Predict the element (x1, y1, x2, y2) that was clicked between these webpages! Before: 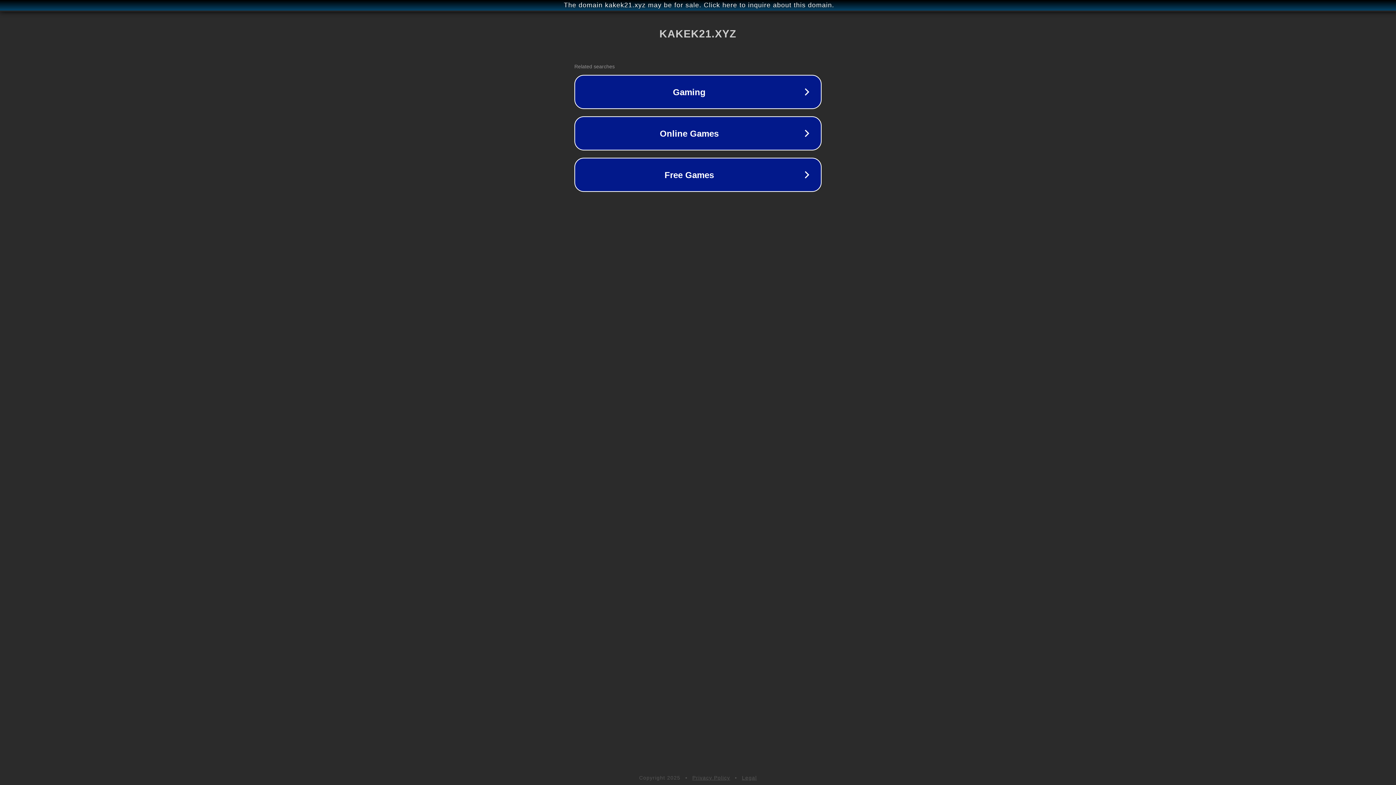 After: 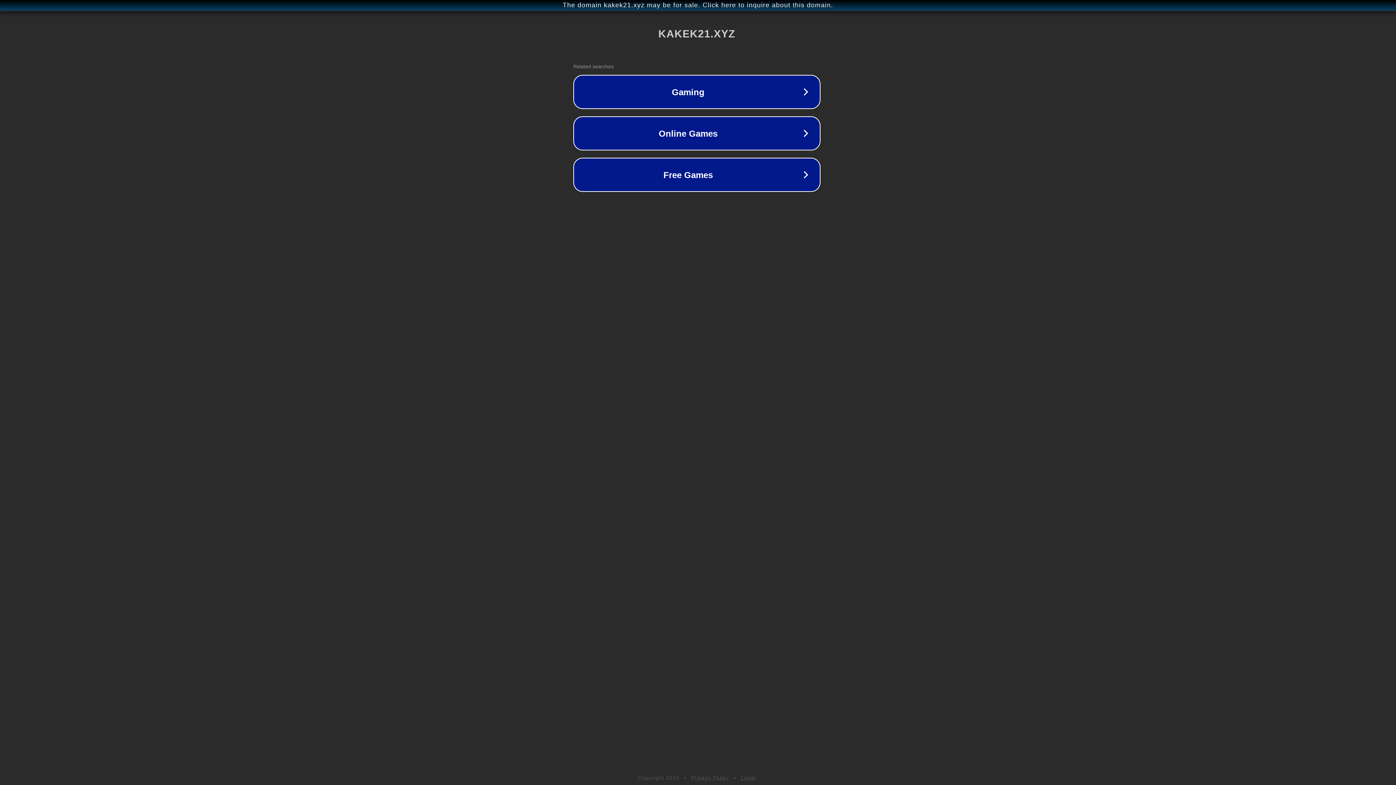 Action: label: The domain kakek21.xyz may be for sale. Click here to inquire about this domain. bbox: (1, 1, 1397, 9)